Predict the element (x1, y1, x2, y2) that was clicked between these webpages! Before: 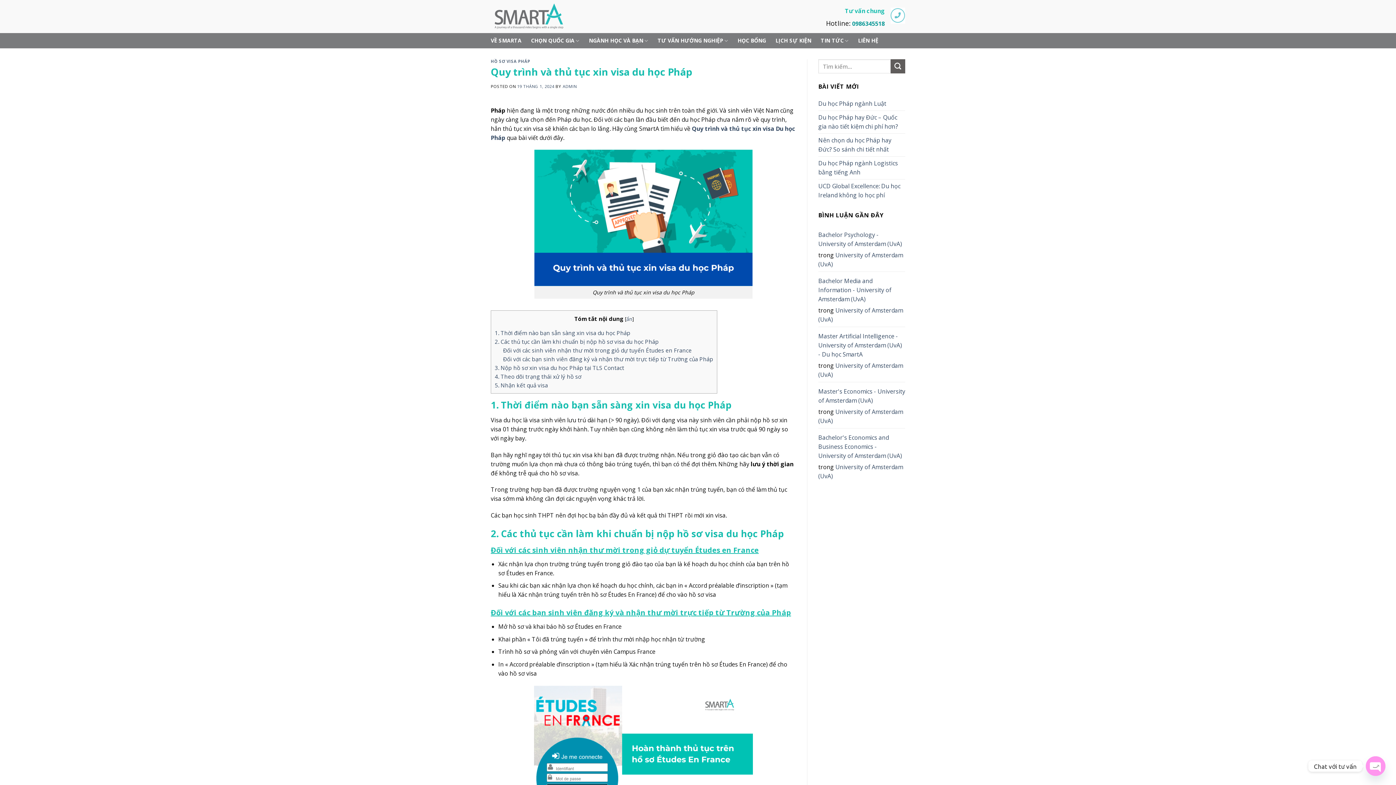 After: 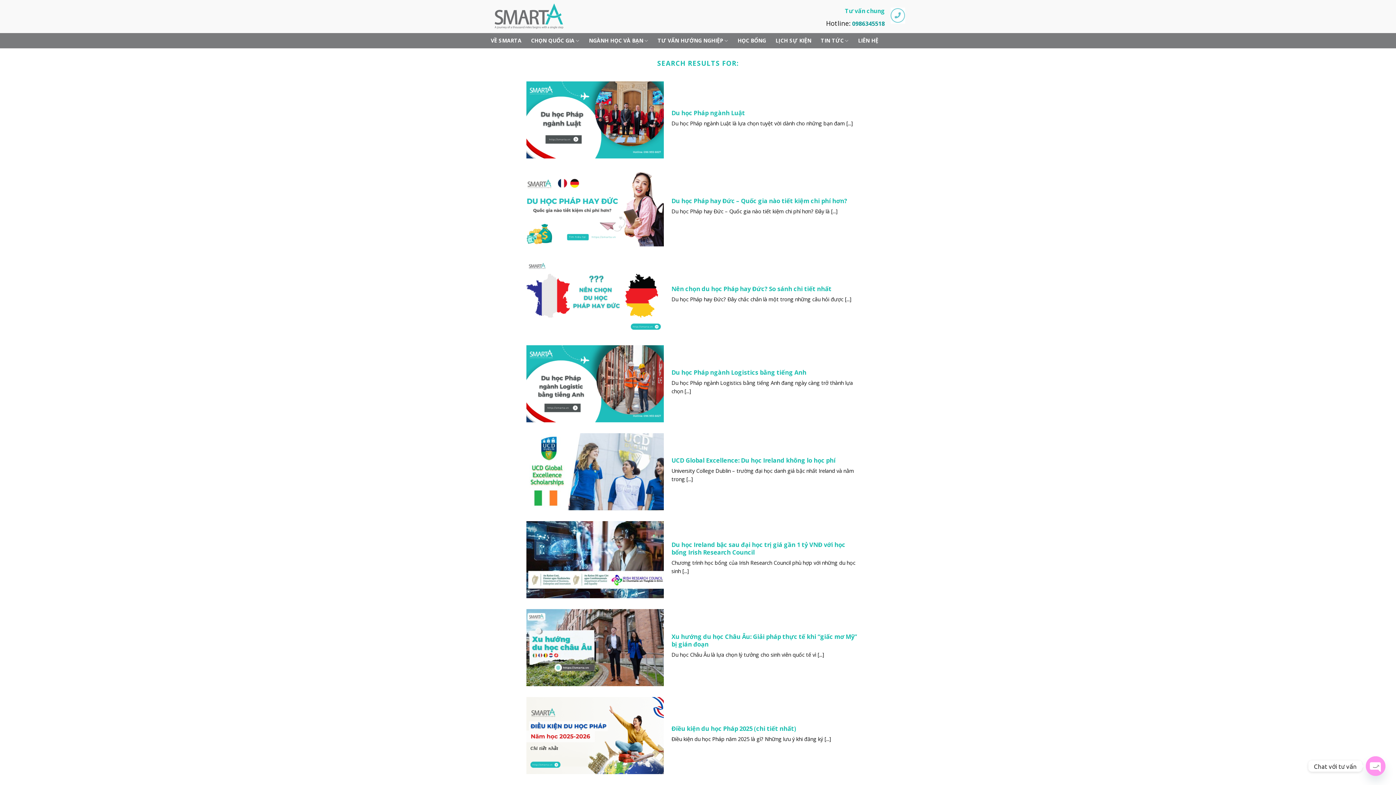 Action: label: Submit bbox: (890, 59, 905, 73)